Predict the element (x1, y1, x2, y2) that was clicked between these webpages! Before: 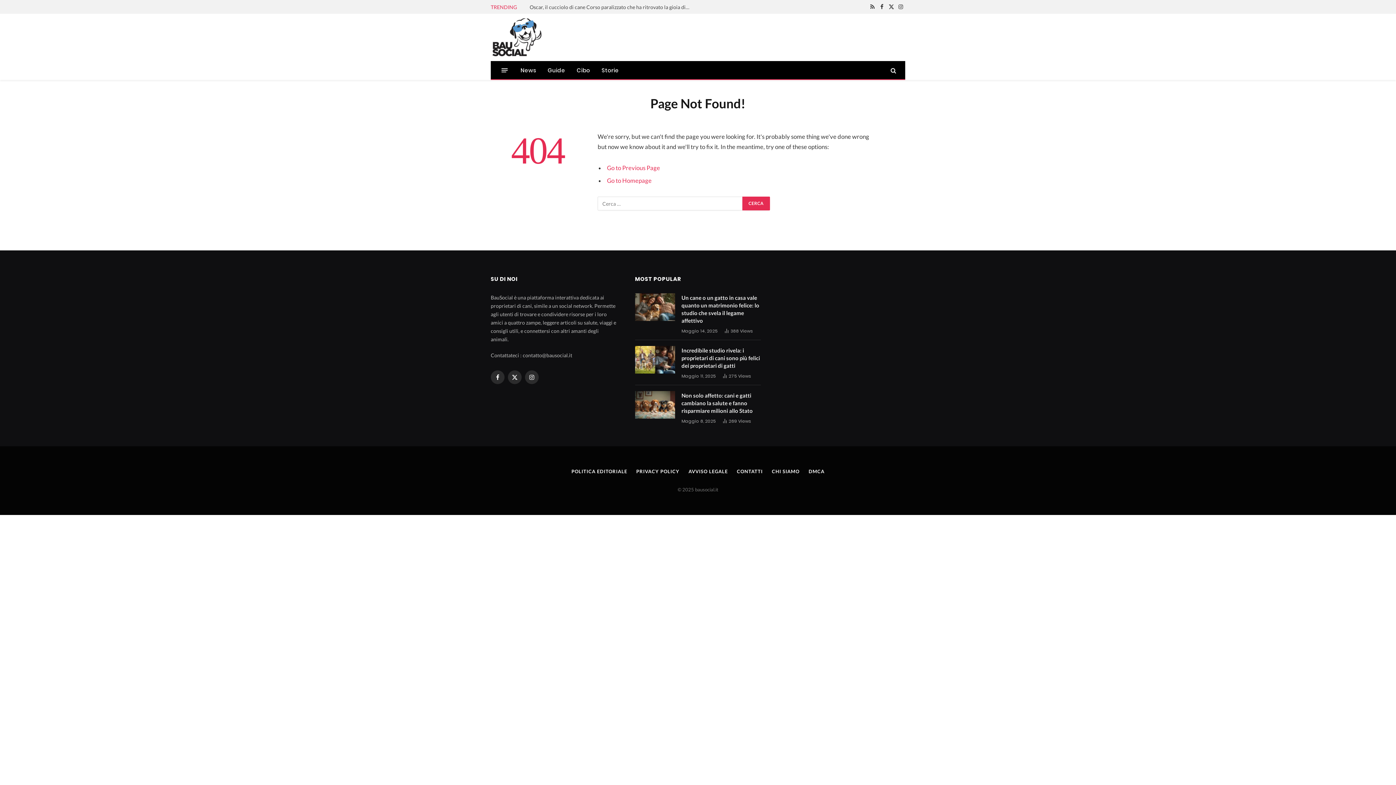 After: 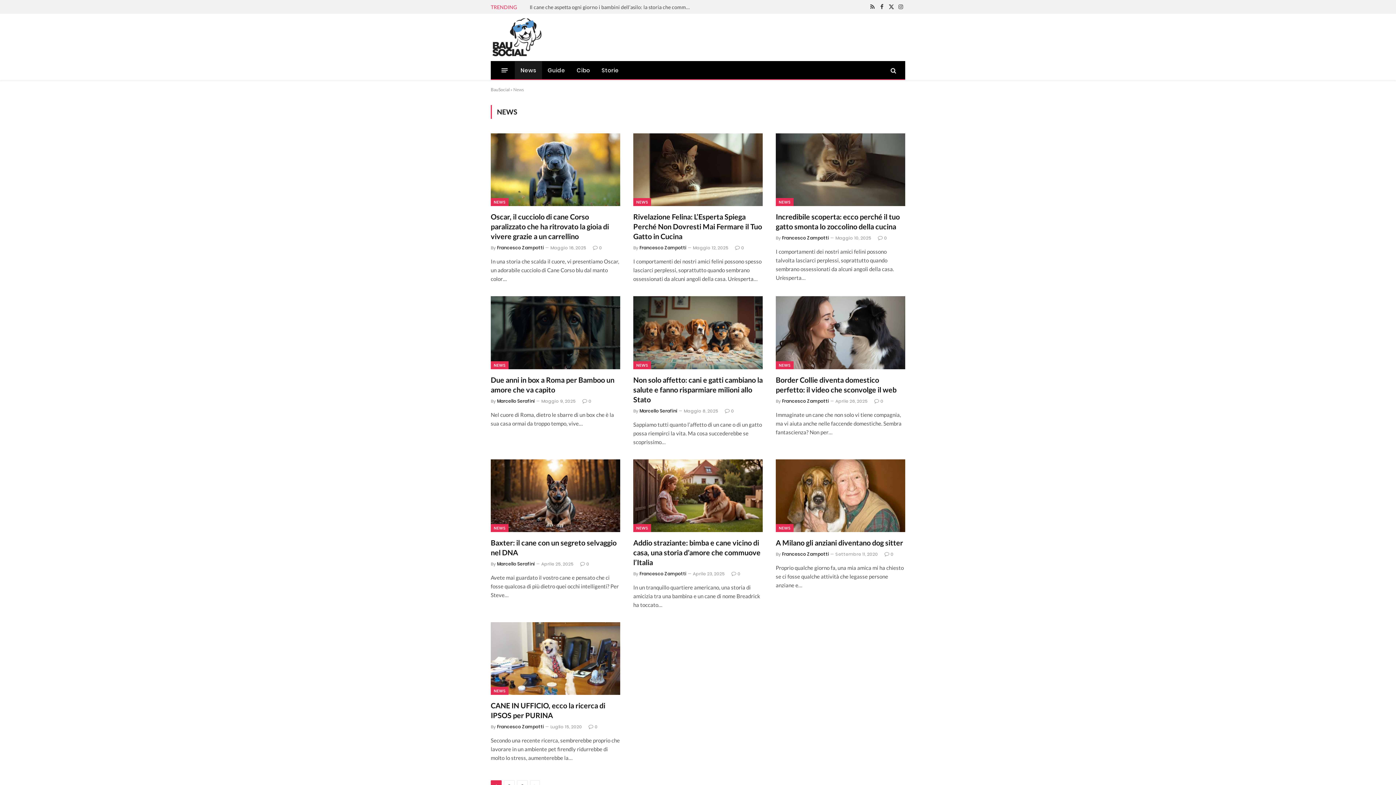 Action: bbox: (514, 61, 542, 79) label: News